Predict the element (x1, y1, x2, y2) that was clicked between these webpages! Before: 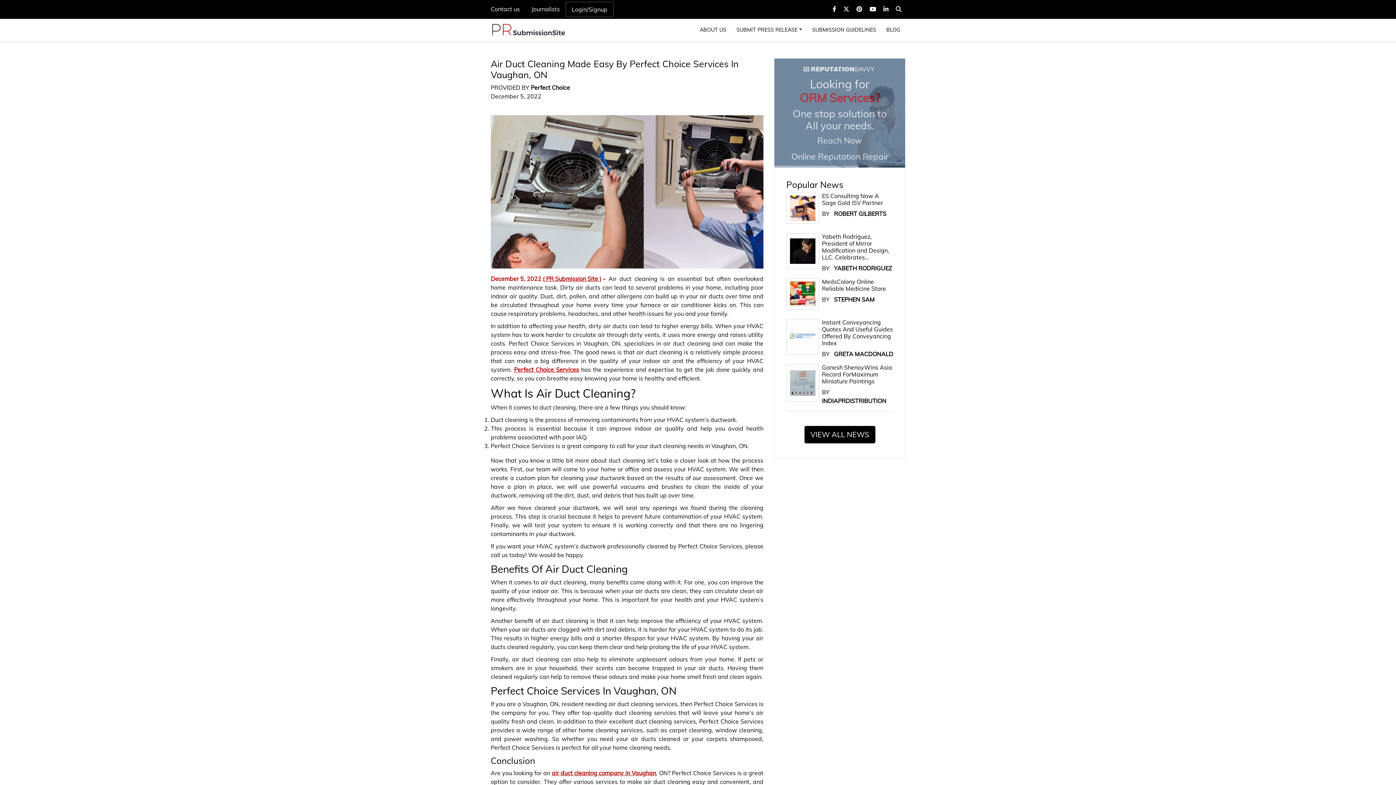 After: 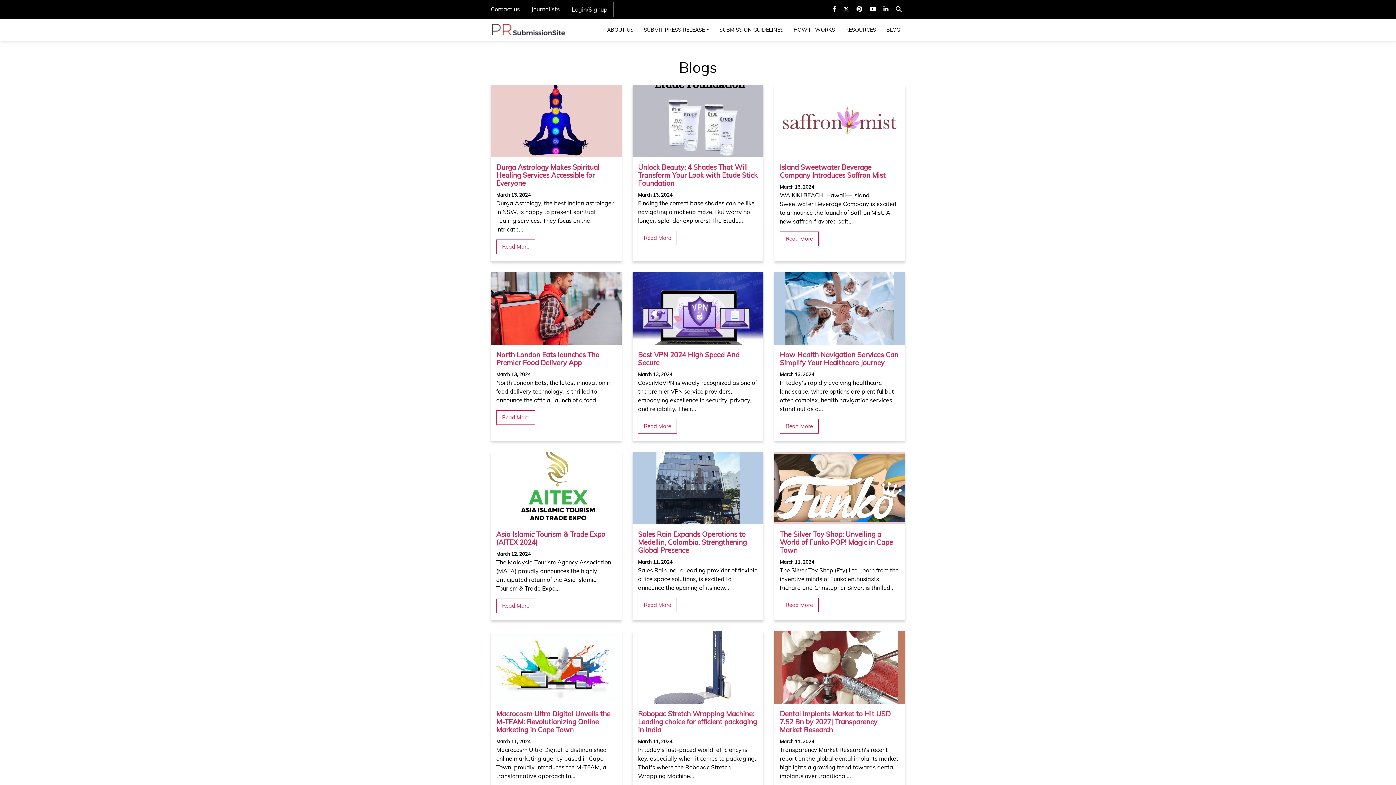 Action: bbox: (881, 18, 905, 41) label: BLOG